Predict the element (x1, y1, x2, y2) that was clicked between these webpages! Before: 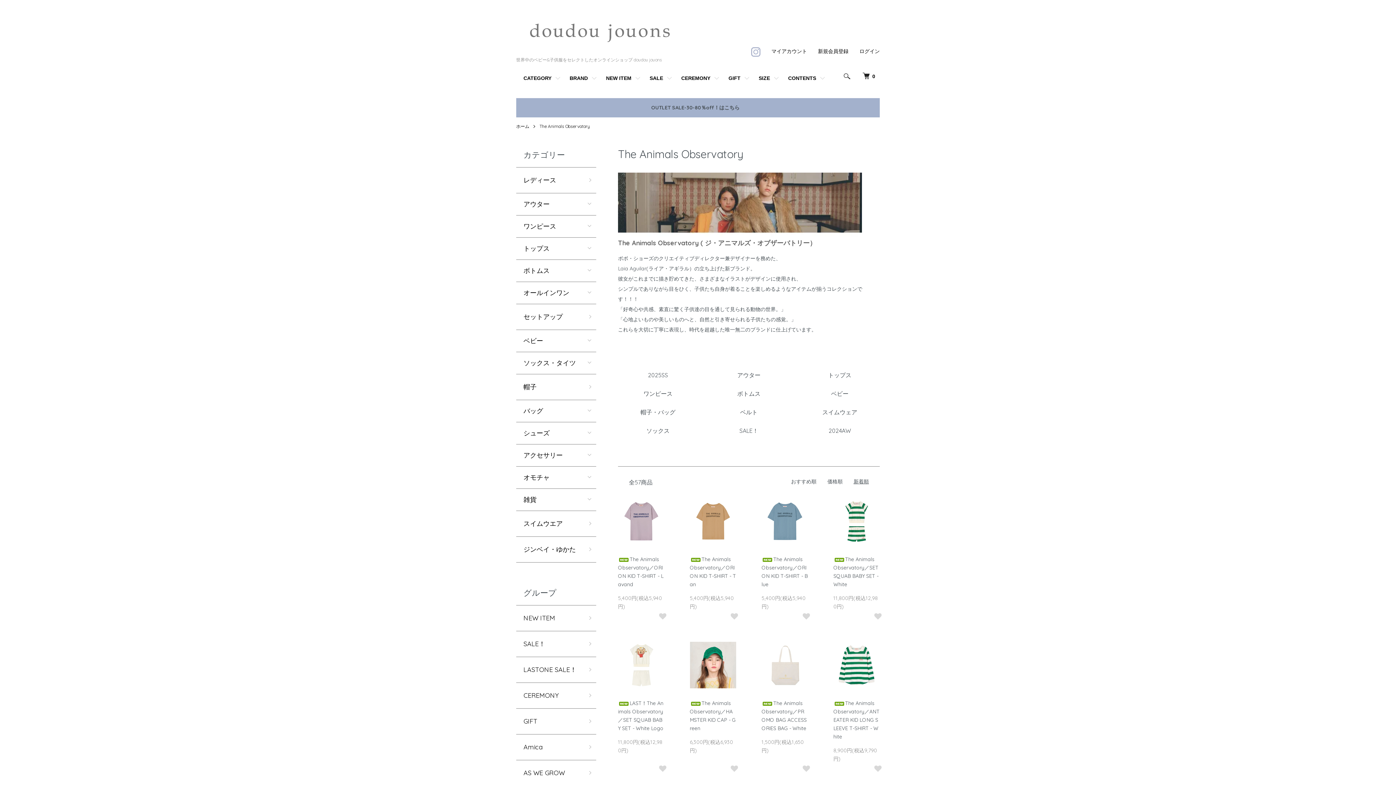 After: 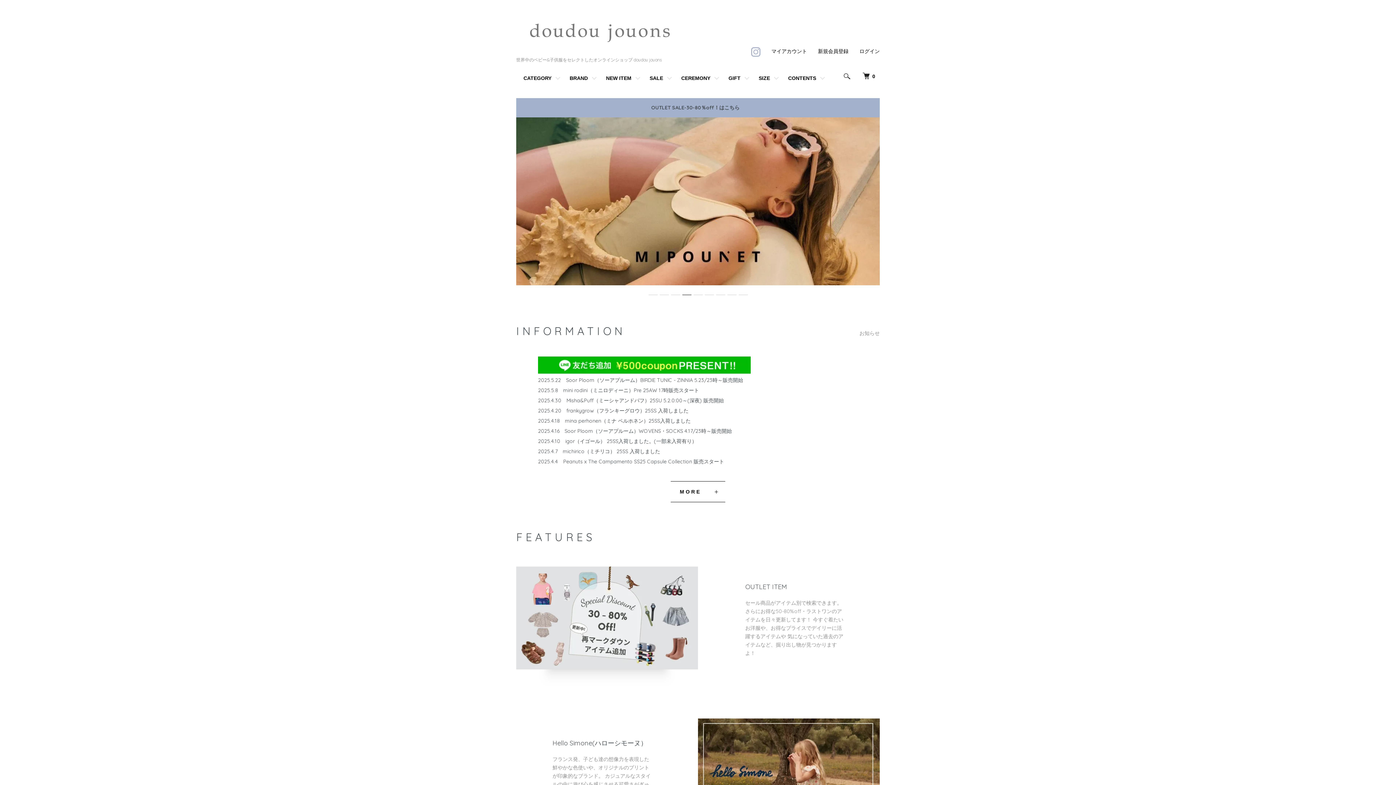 Action: bbox: (516, 13, 680, 25)